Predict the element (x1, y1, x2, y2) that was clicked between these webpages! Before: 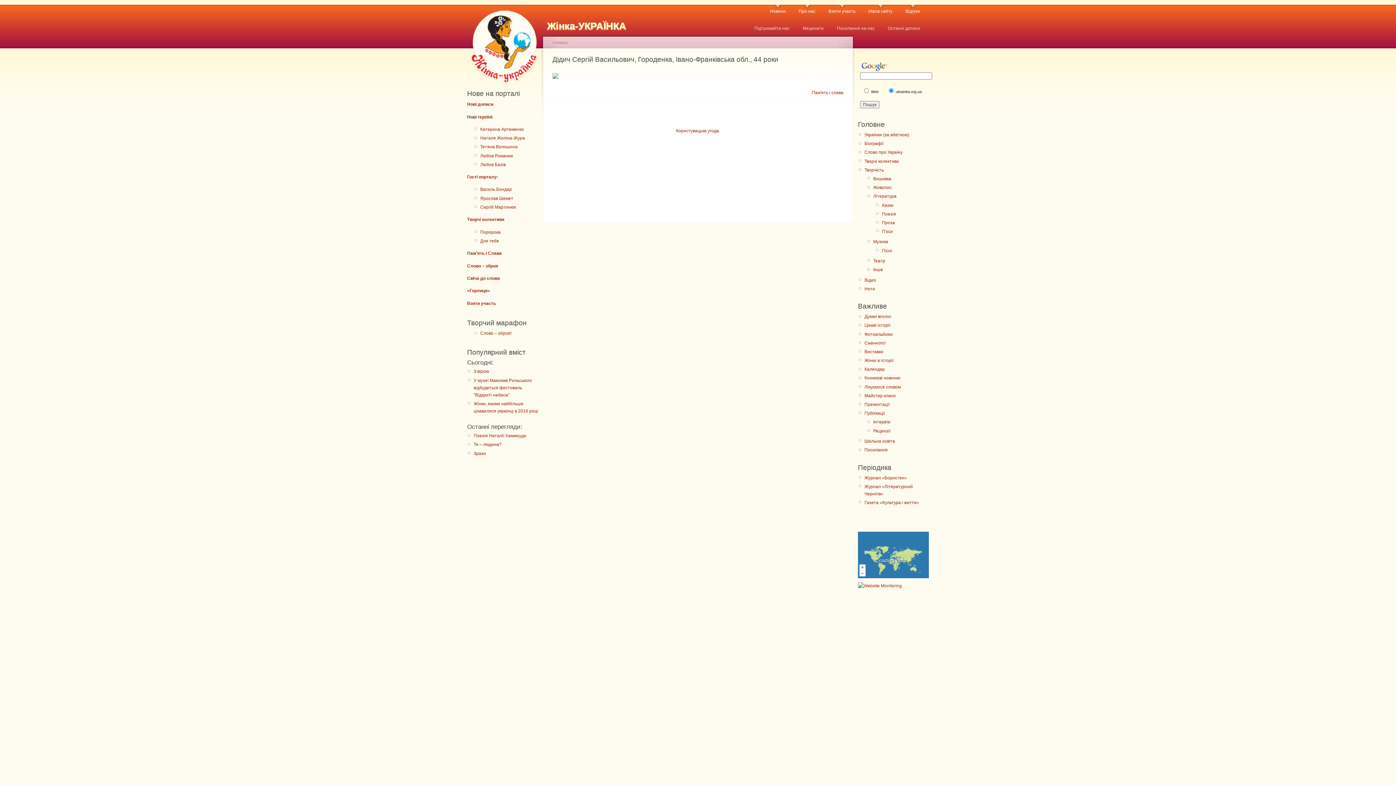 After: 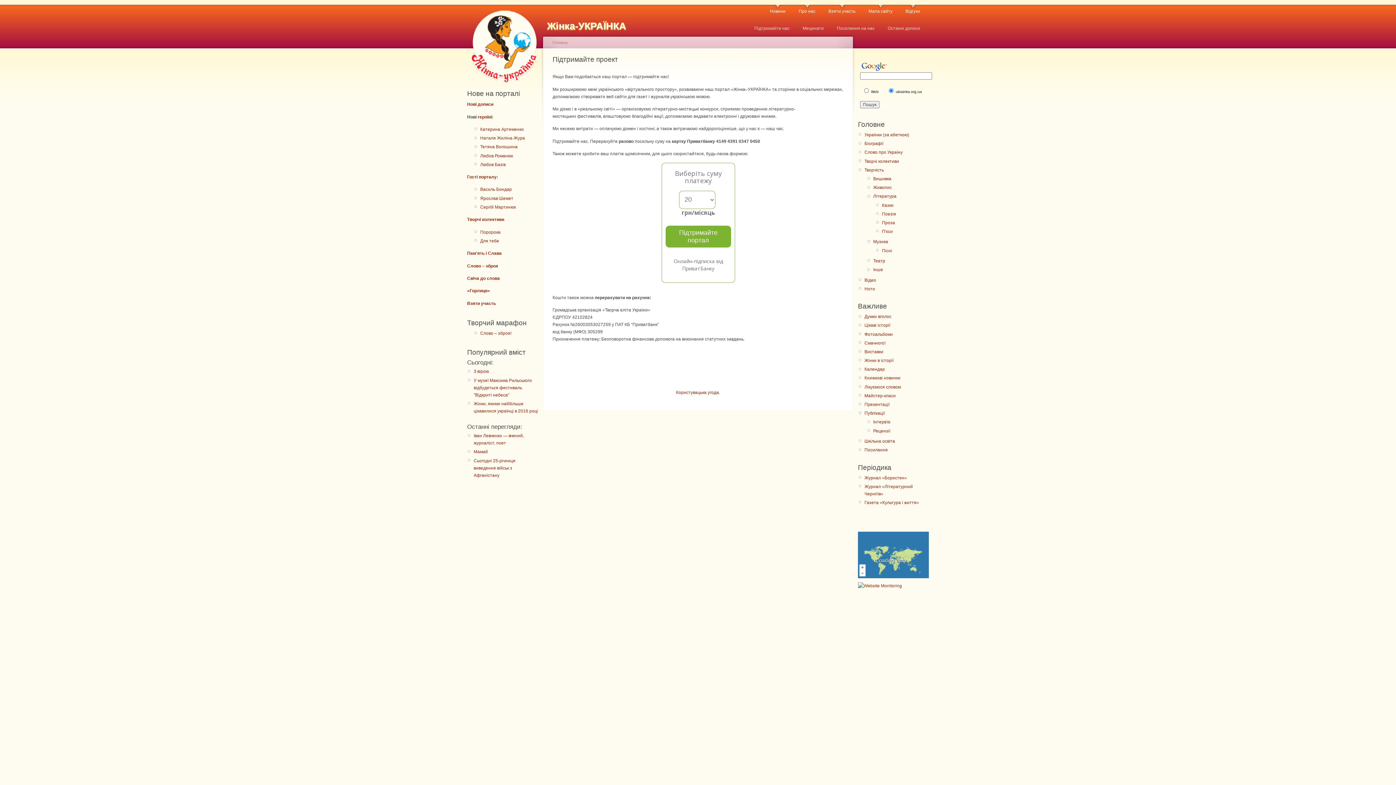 Action: bbox: (754, 21, 789, 32) label: Підтримайте нас